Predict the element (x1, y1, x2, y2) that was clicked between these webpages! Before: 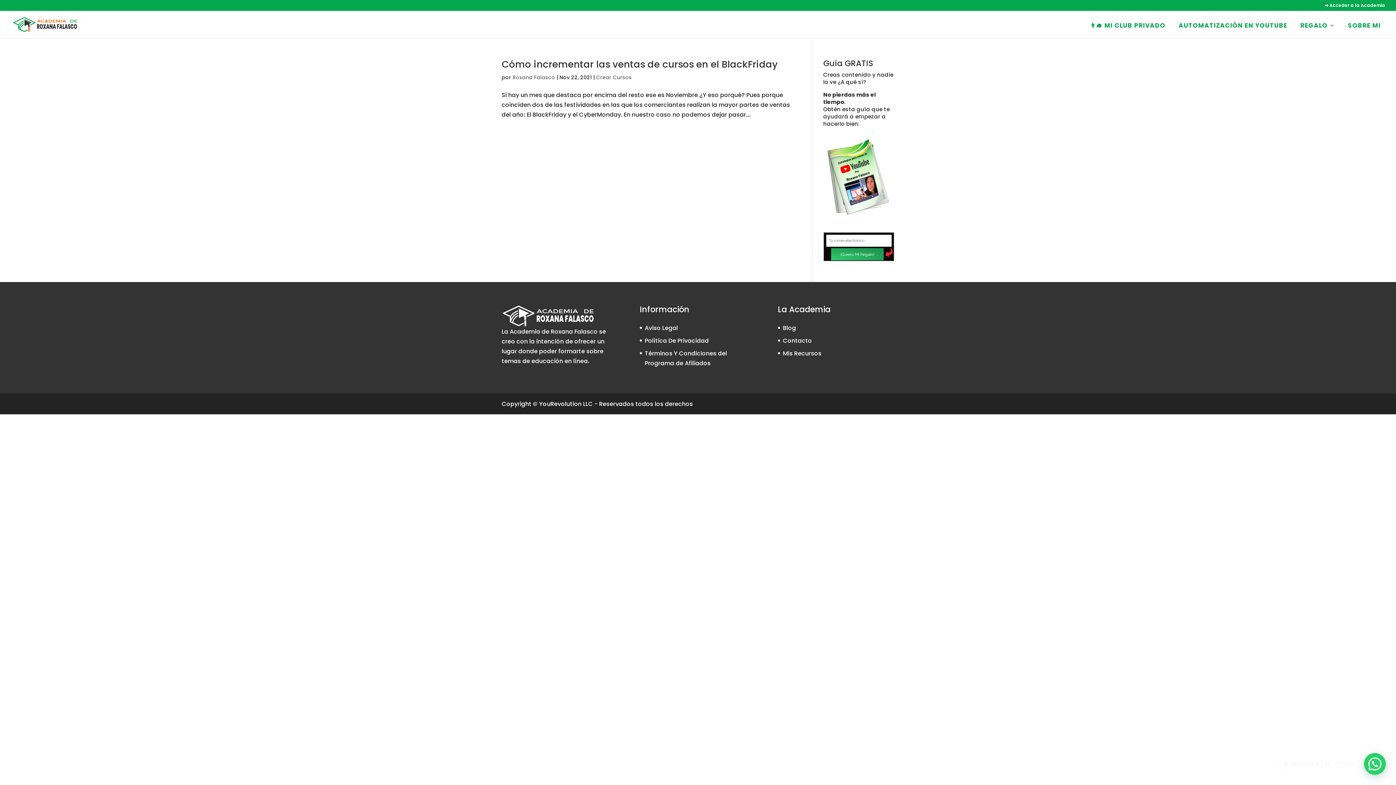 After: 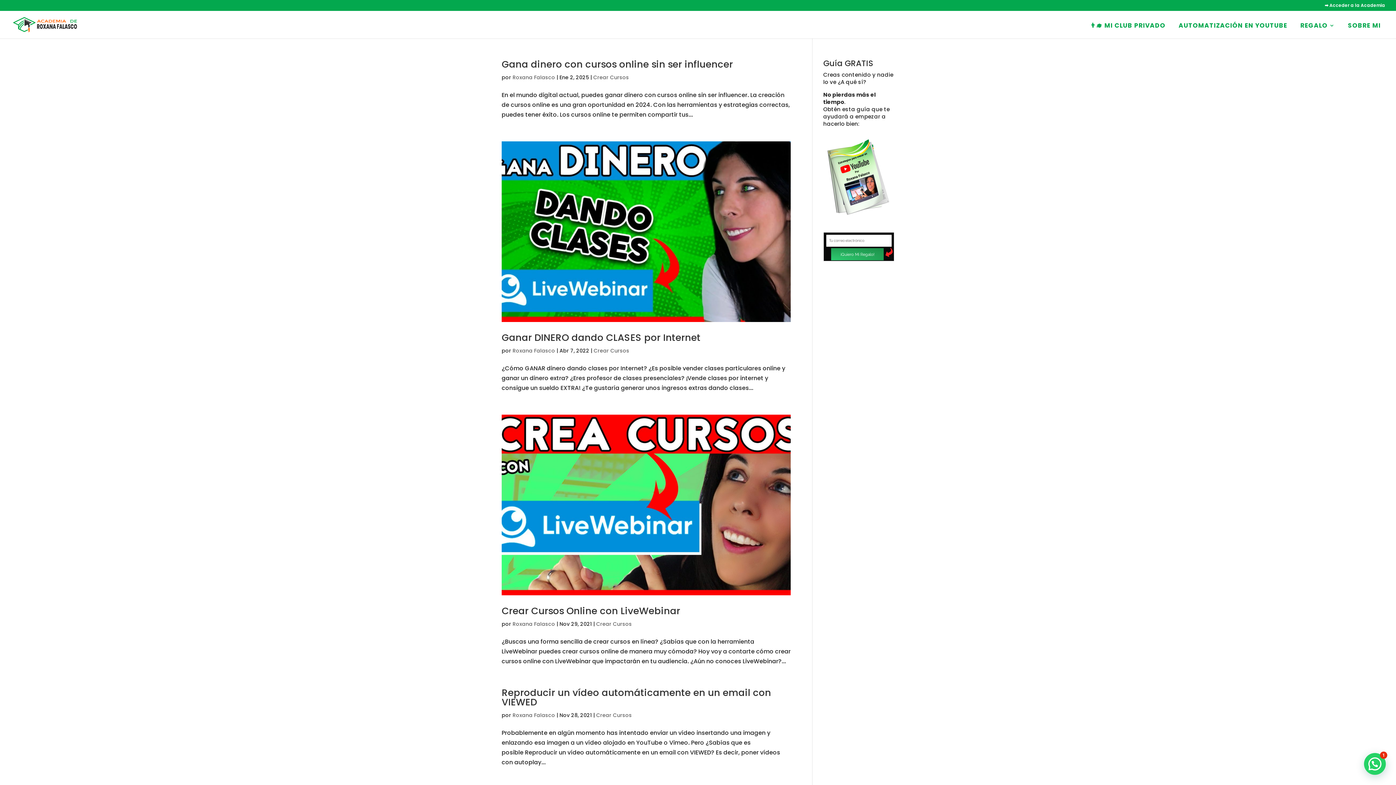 Action: label: Crear Cursos bbox: (596, 73, 632, 81)